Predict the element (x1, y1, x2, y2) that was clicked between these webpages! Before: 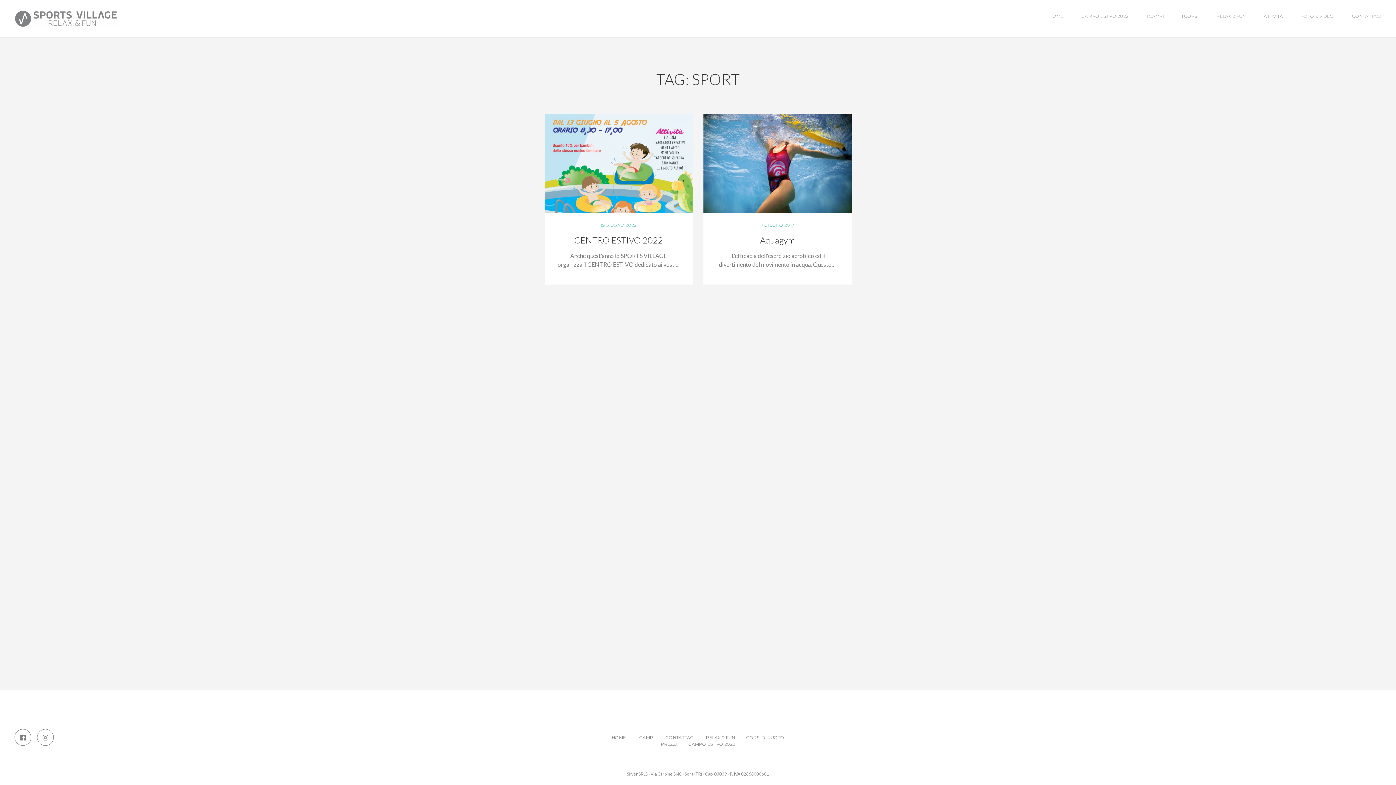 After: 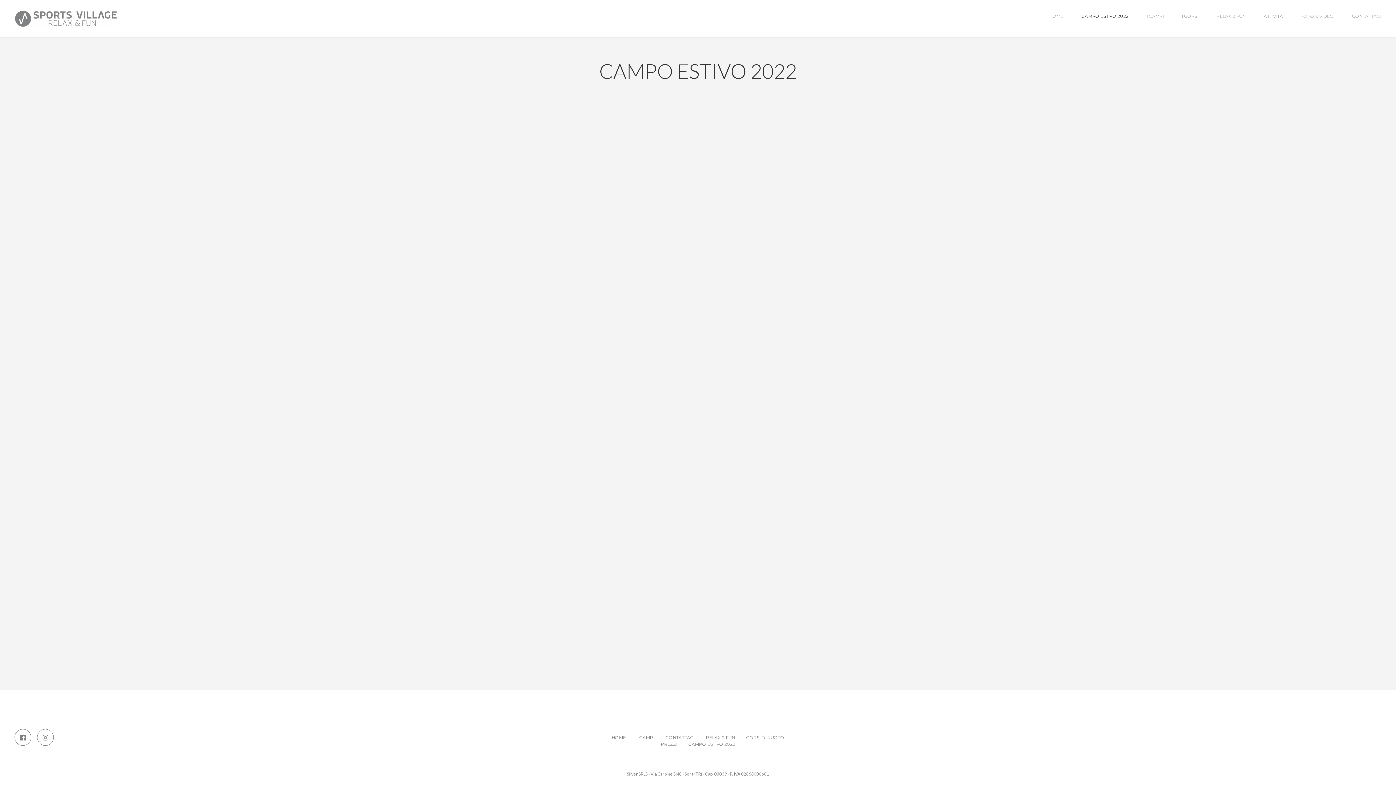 Action: label: CAMPO ESTIVO 2022 bbox: (686, 741, 737, 747)